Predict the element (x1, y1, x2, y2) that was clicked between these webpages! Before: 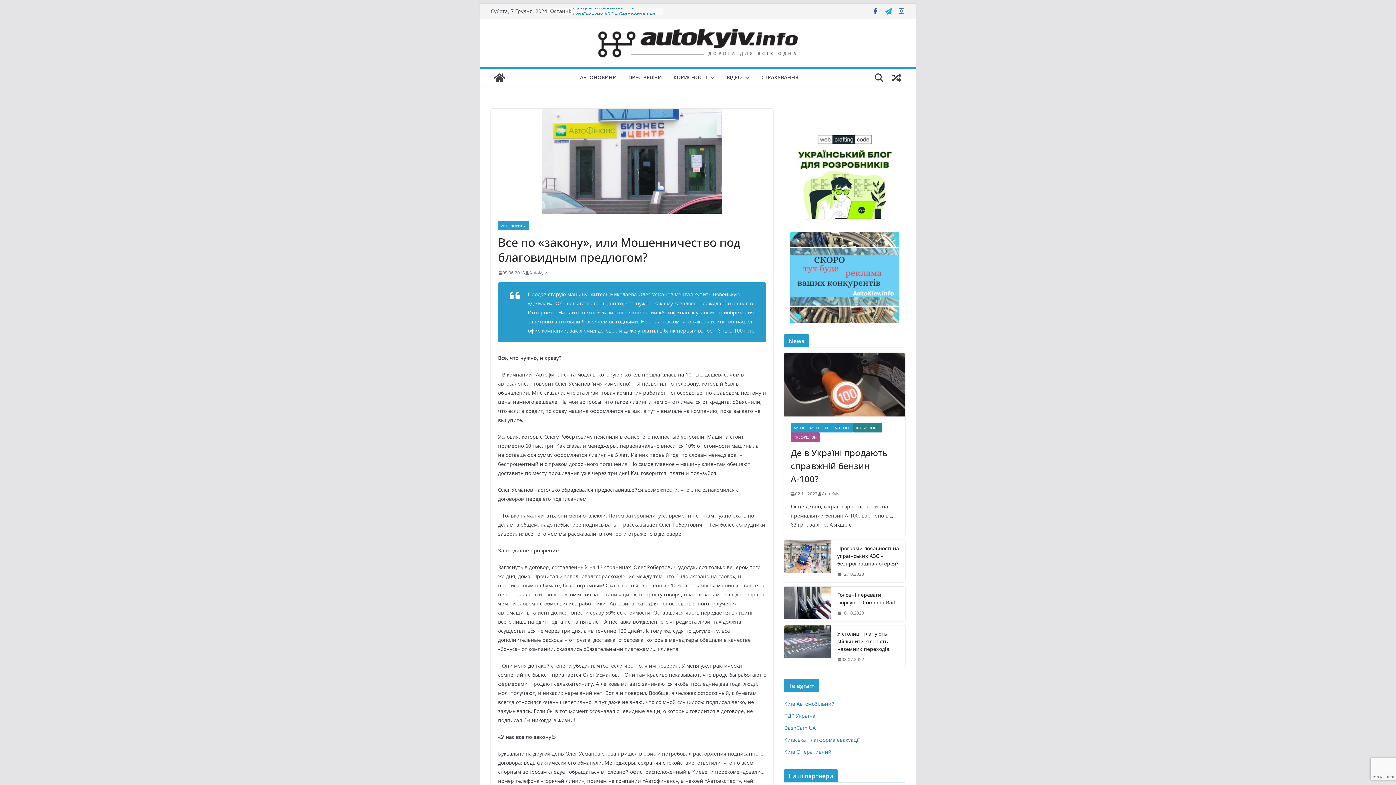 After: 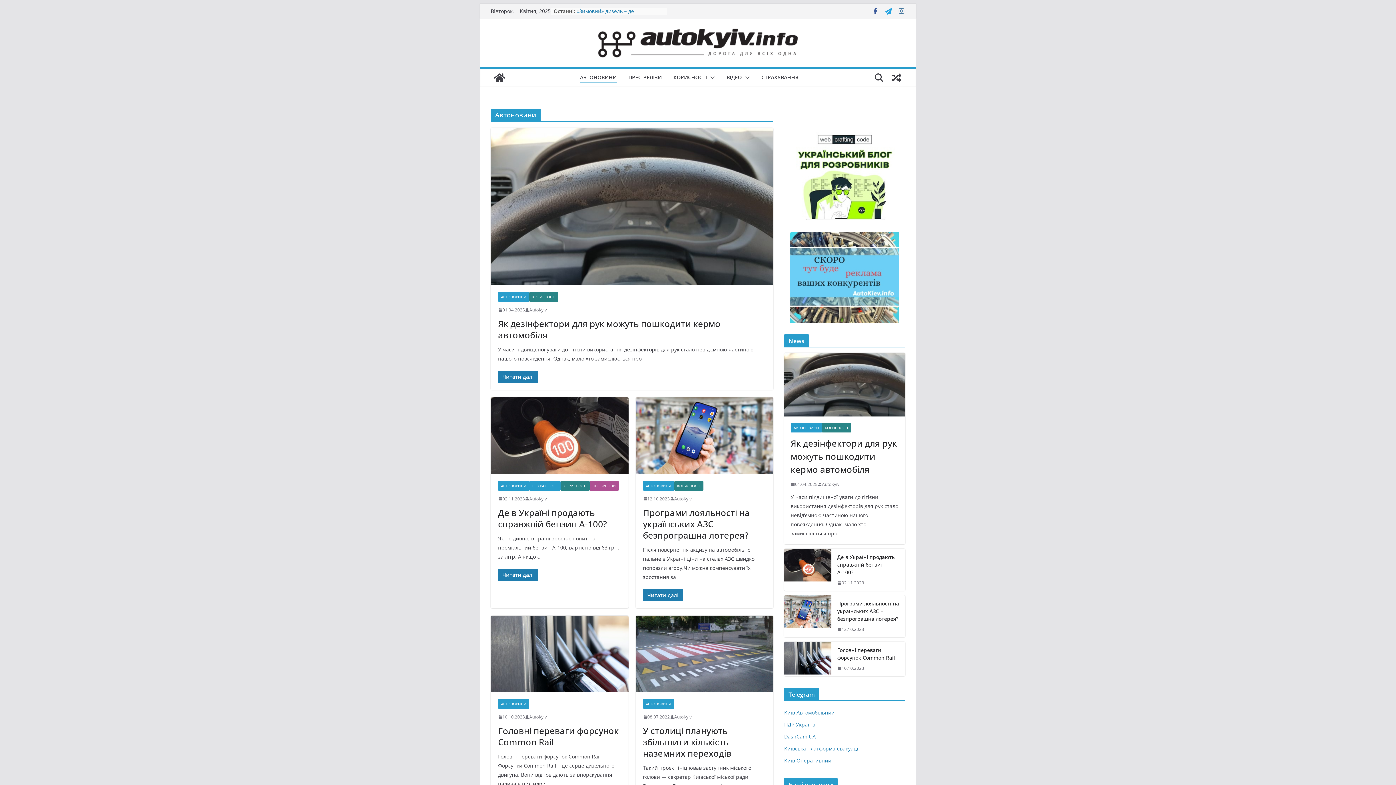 Action: label: АВТОНОВИНИ bbox: (498, 221, 529, 230)